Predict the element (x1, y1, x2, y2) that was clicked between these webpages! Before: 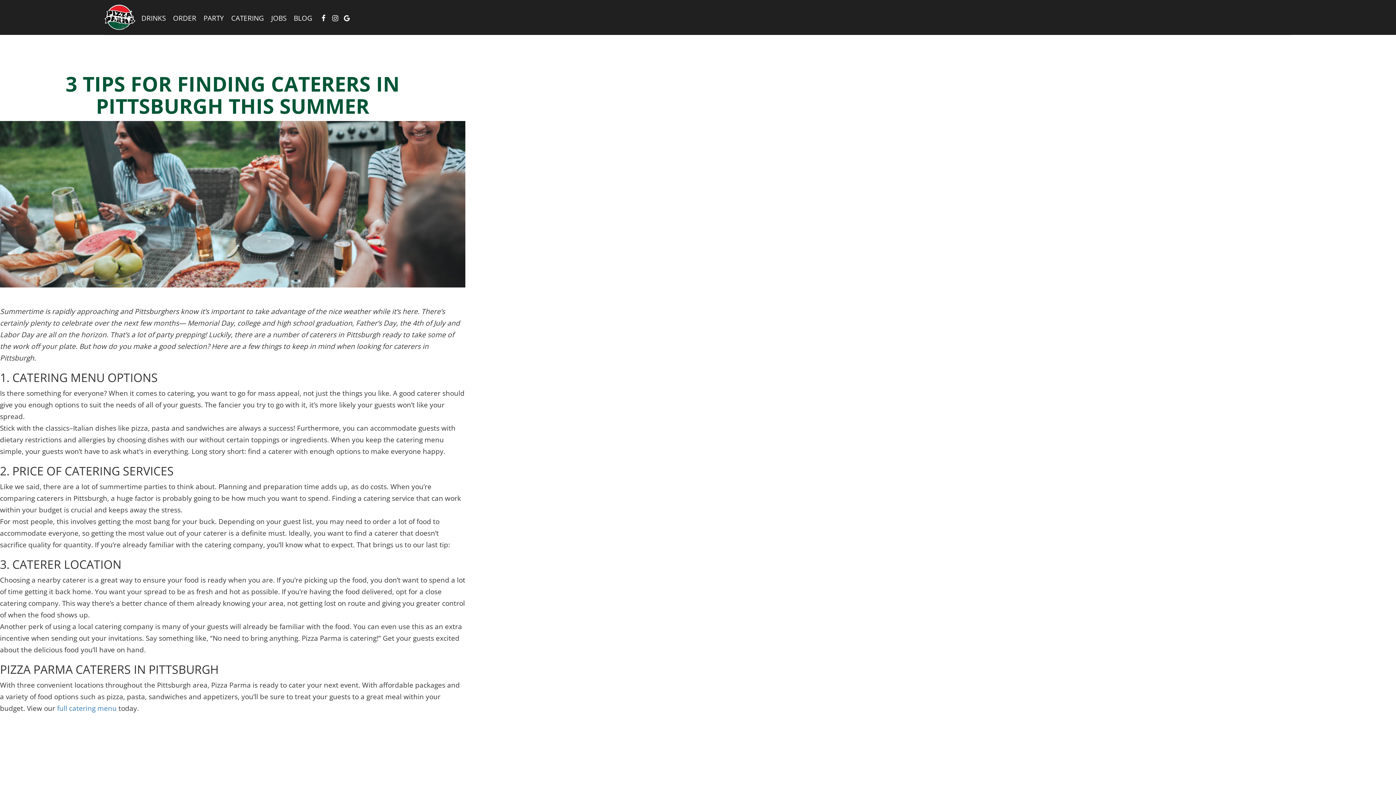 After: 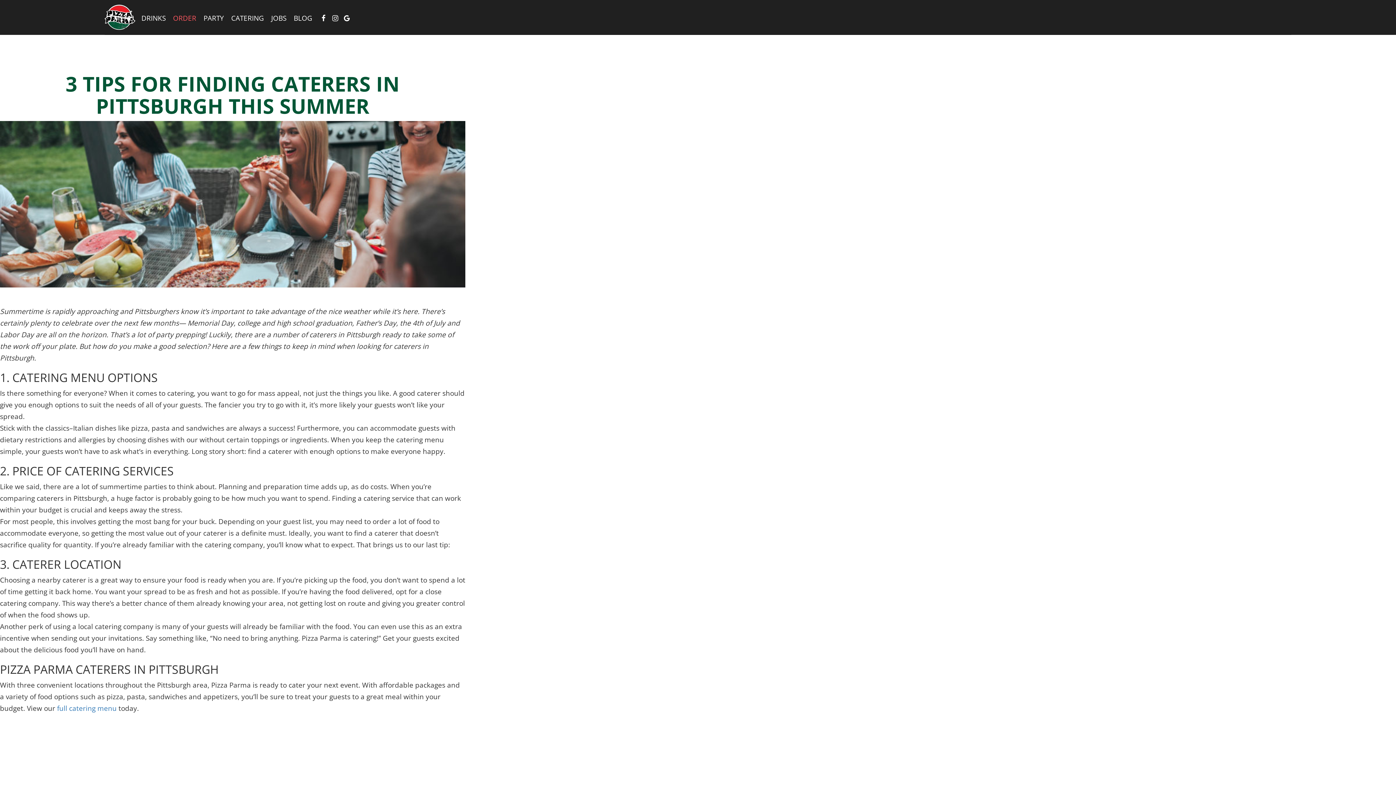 Action: bbox: (169, 14, 200, 21) label: ORDER